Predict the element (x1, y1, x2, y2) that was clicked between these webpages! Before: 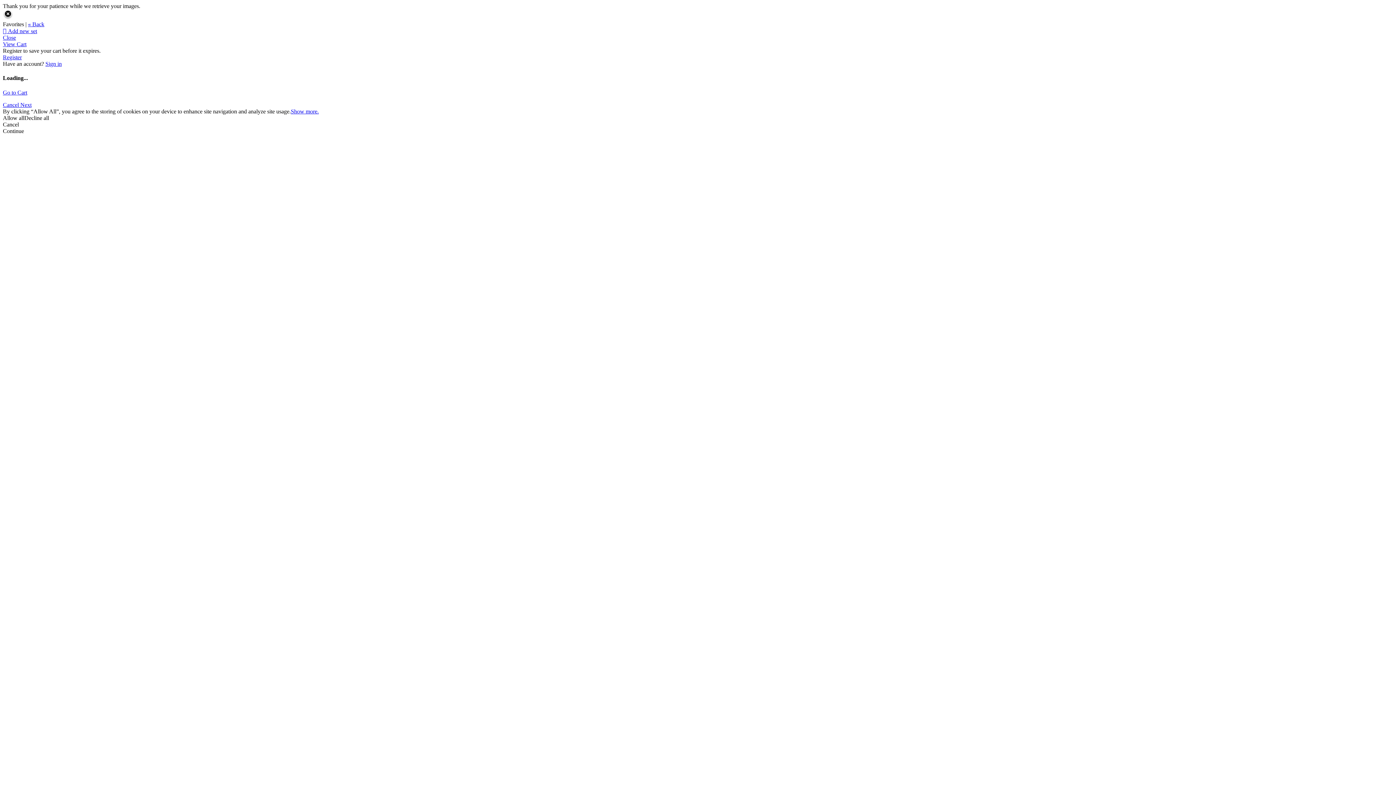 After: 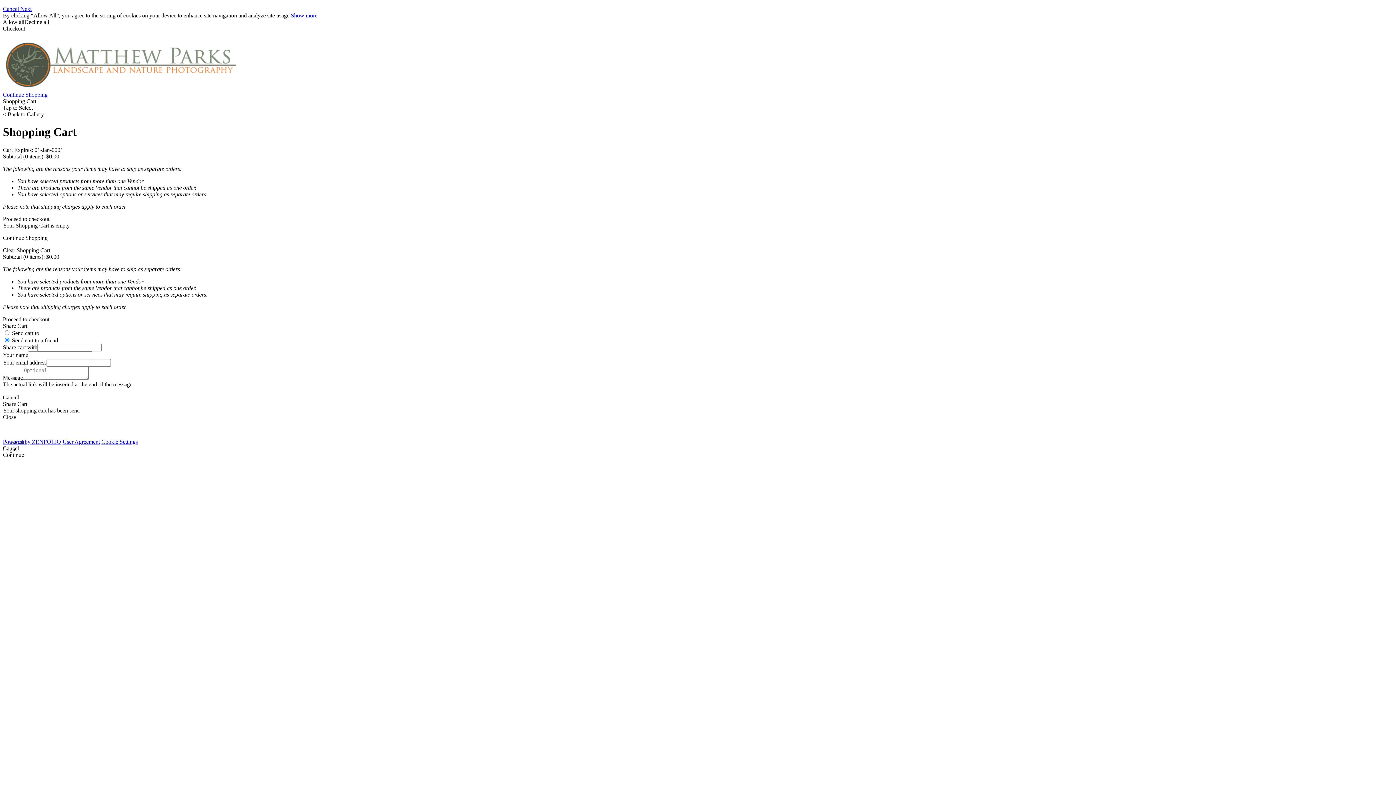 Action: label: View Cart bbox: (2, 41, 26, 47)